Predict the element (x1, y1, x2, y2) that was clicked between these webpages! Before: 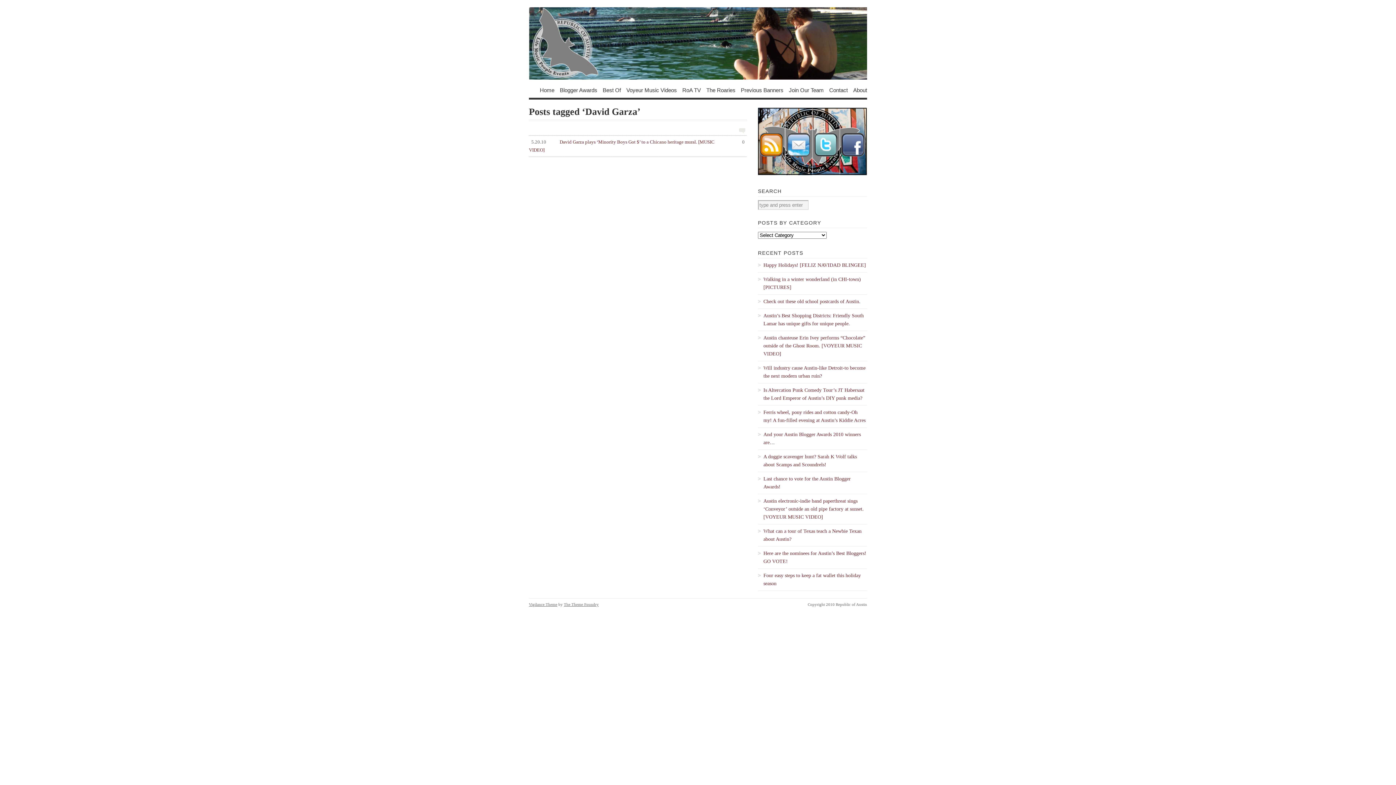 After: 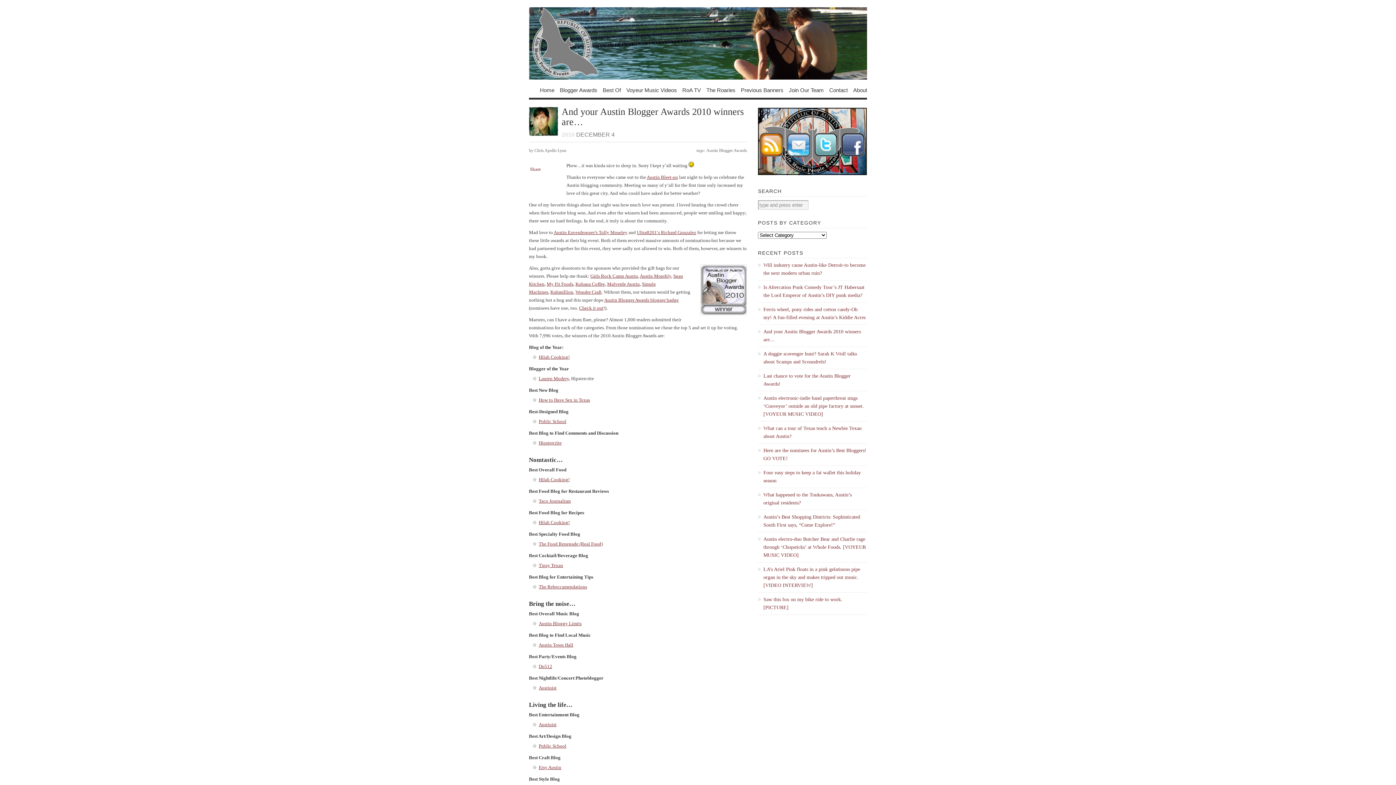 Action: label: And your Austin Blogger Awards 2010 winners are… bbox: (758, 430, 867, 446)